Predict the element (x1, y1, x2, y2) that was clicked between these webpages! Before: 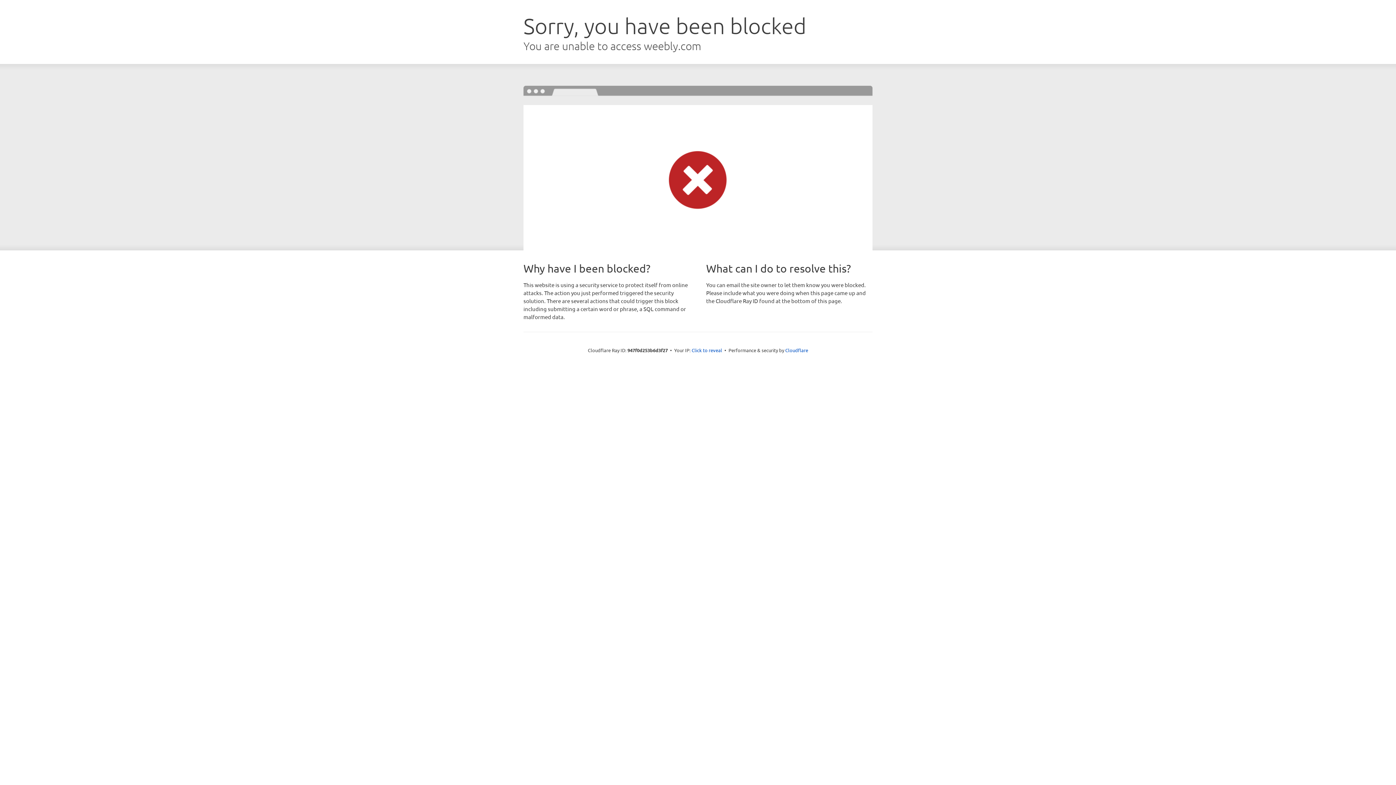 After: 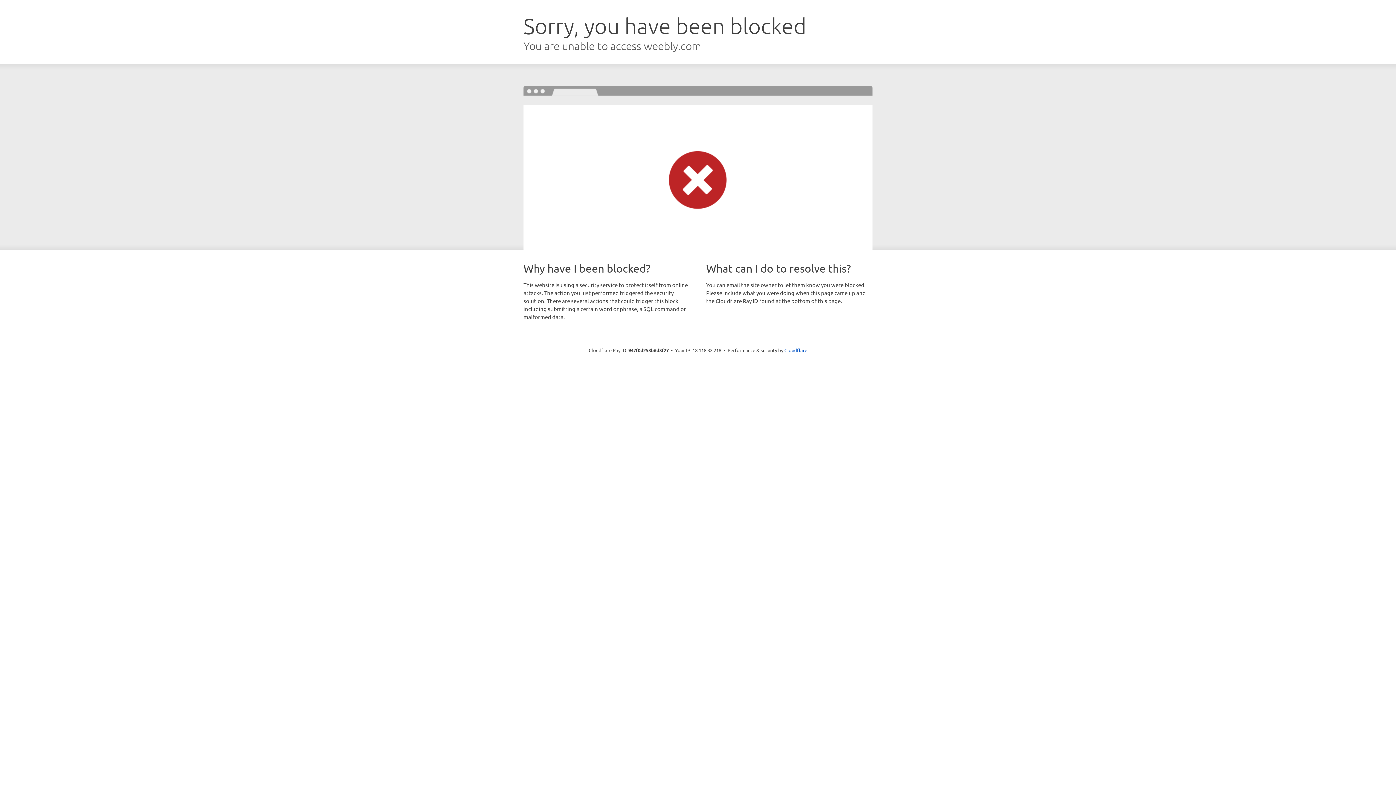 Action: label: Click to reveal bbox: (691, 346, 722, 353)